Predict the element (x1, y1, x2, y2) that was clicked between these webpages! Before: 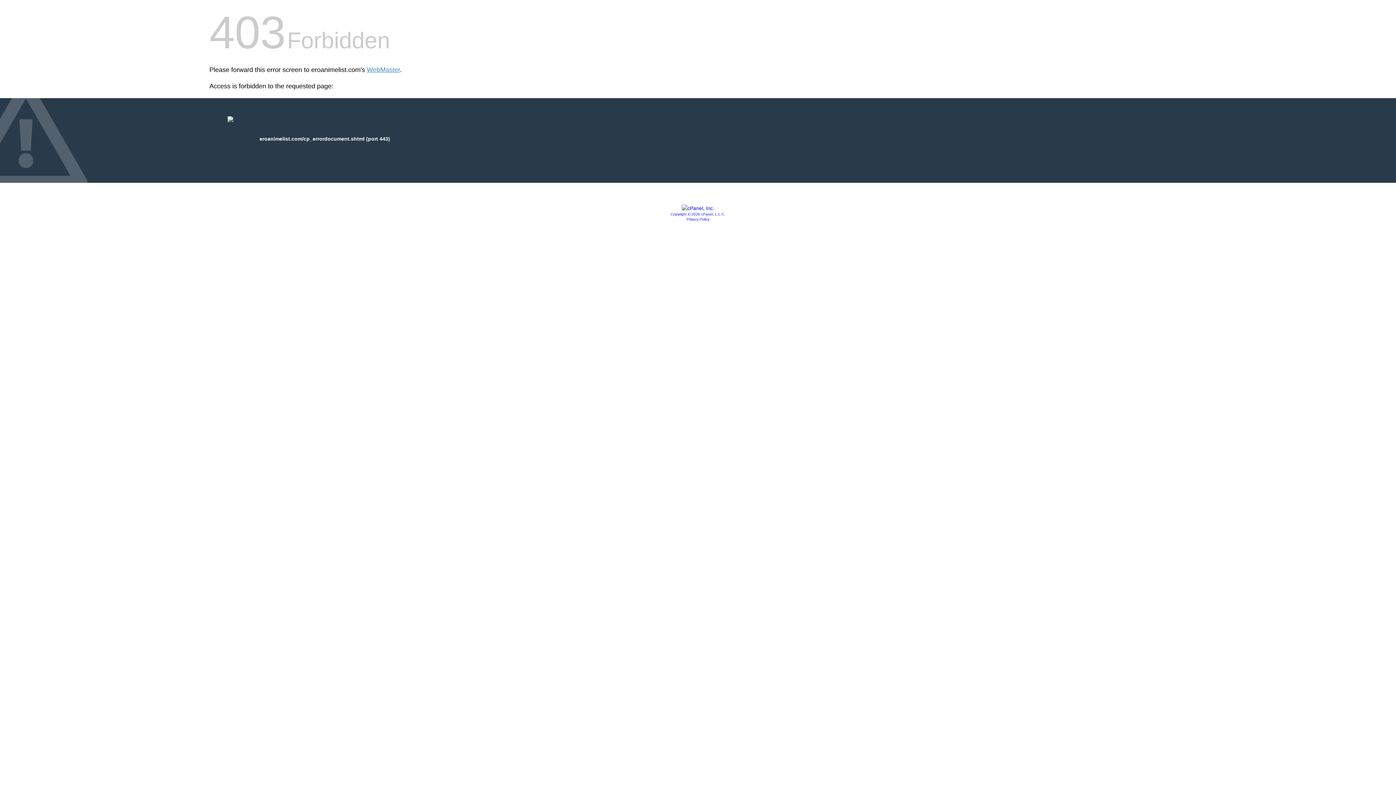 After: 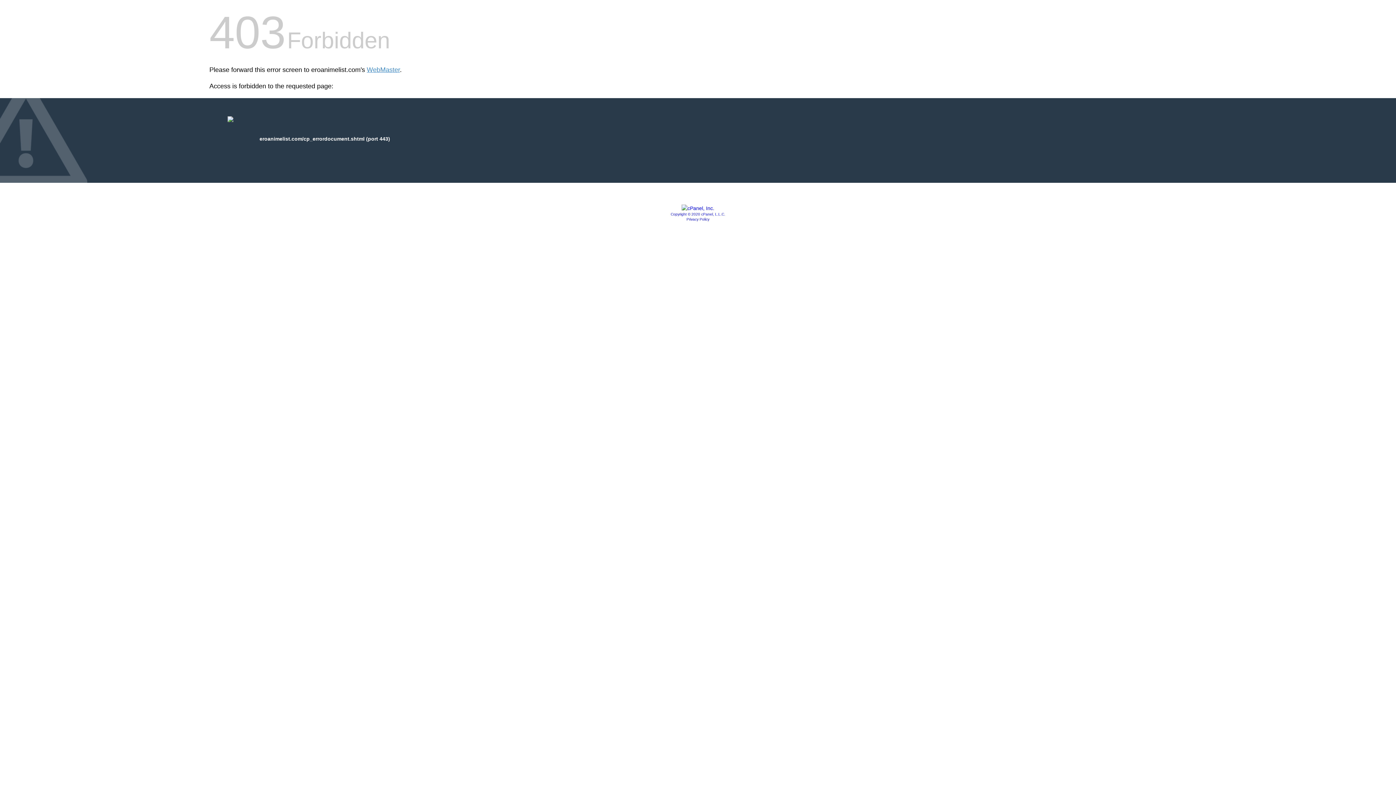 Action: bbox: (686, 217, 709, 221) label: Privacy Policy